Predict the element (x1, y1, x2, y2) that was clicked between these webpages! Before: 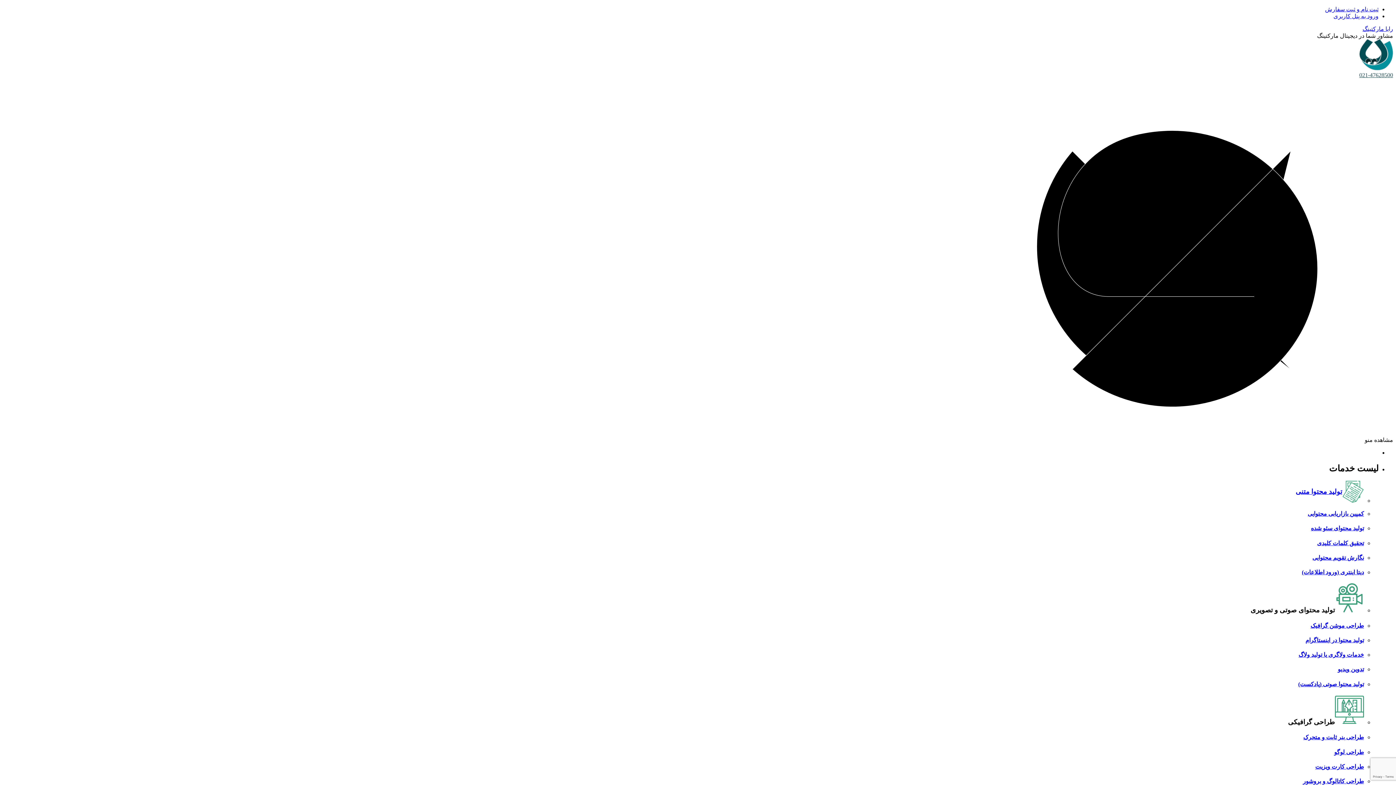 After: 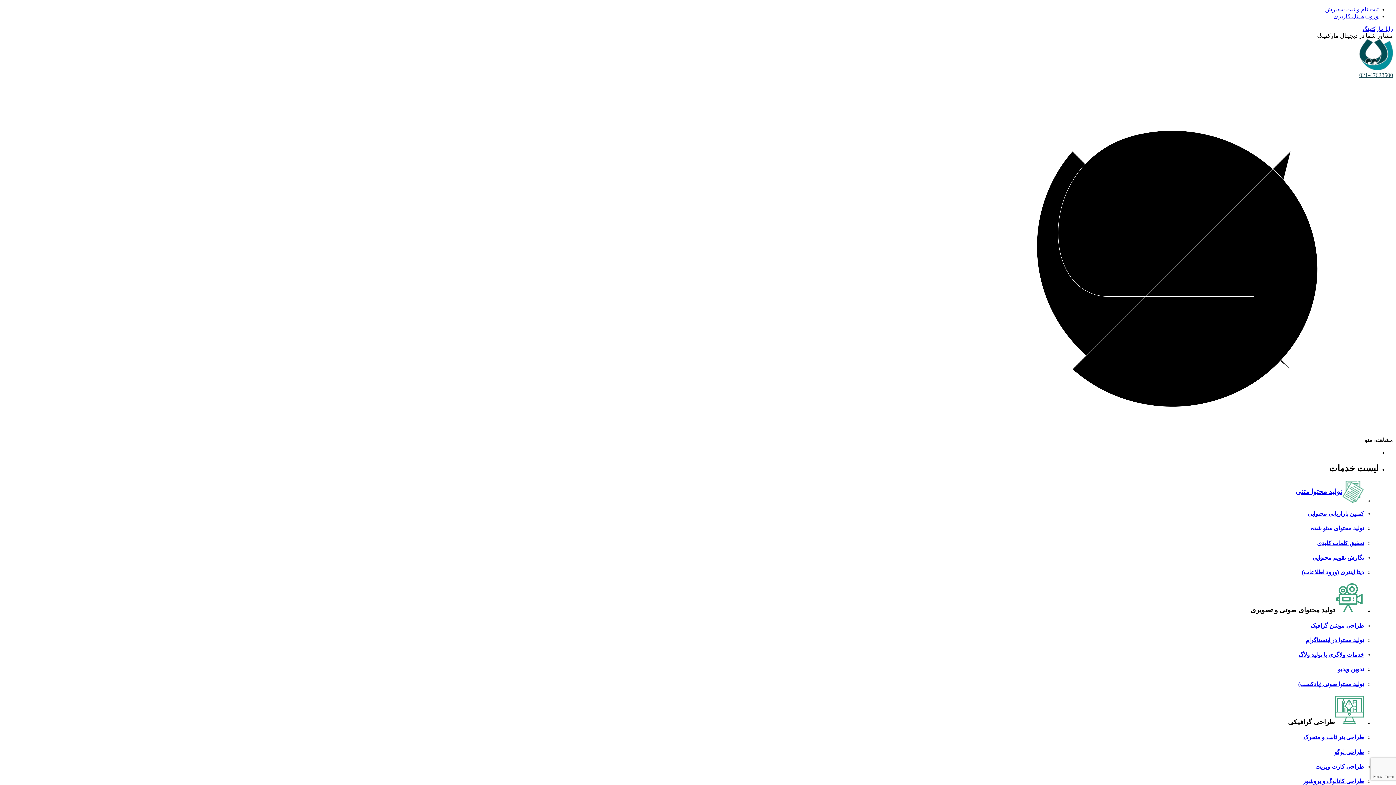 Action: label: طراحی لوگو bbox: (1334, 749, 1364, 755)